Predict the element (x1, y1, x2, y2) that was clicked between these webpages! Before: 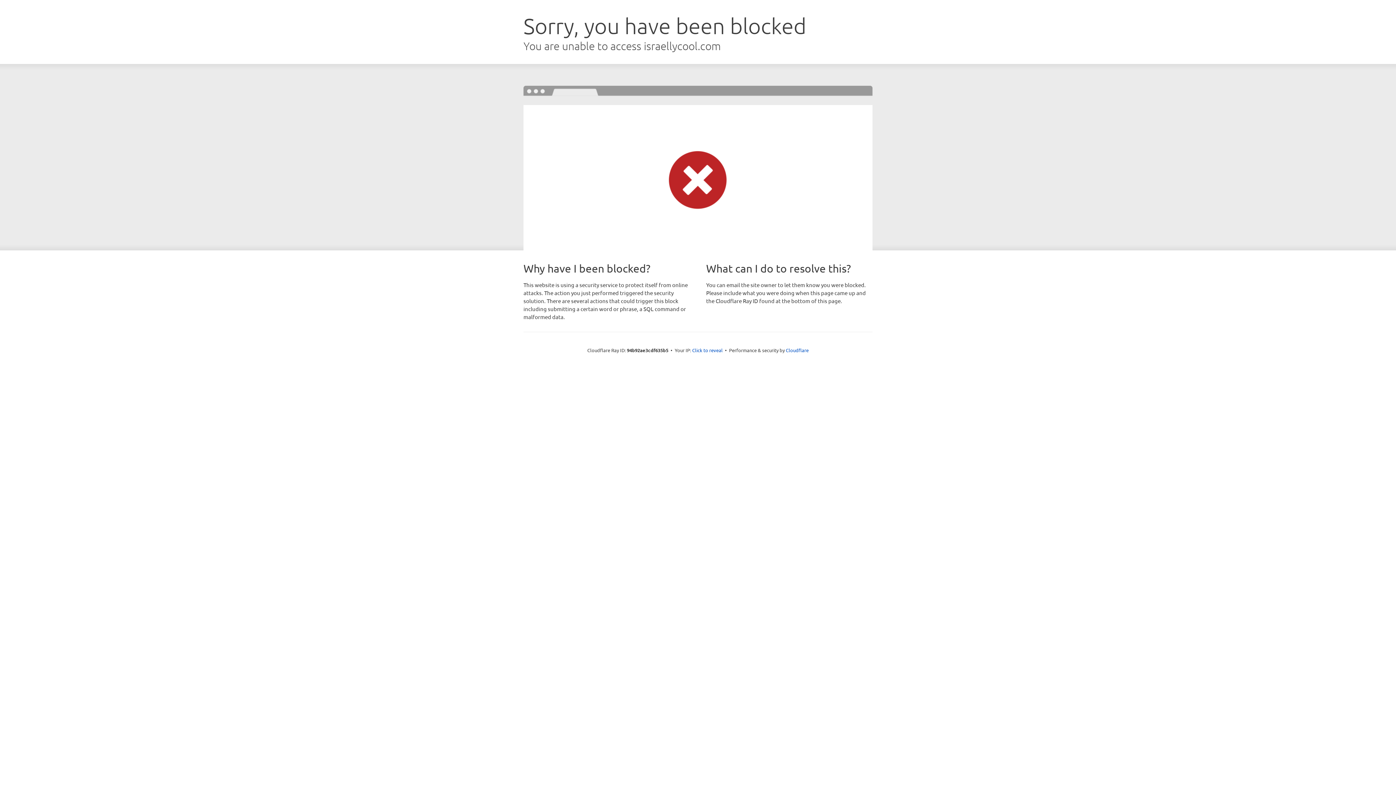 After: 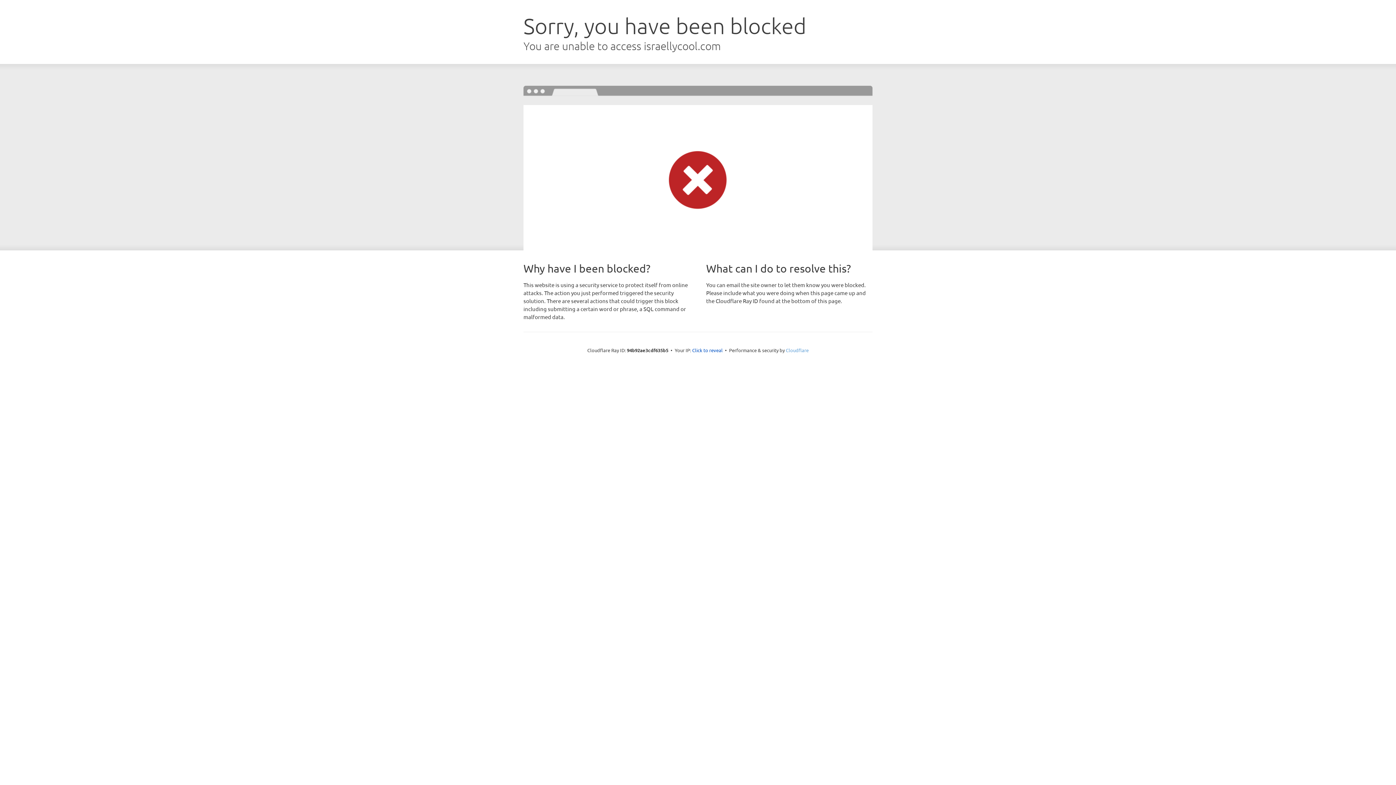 Action: label: Cloudflare bbox: (786, 347, 808, 353)